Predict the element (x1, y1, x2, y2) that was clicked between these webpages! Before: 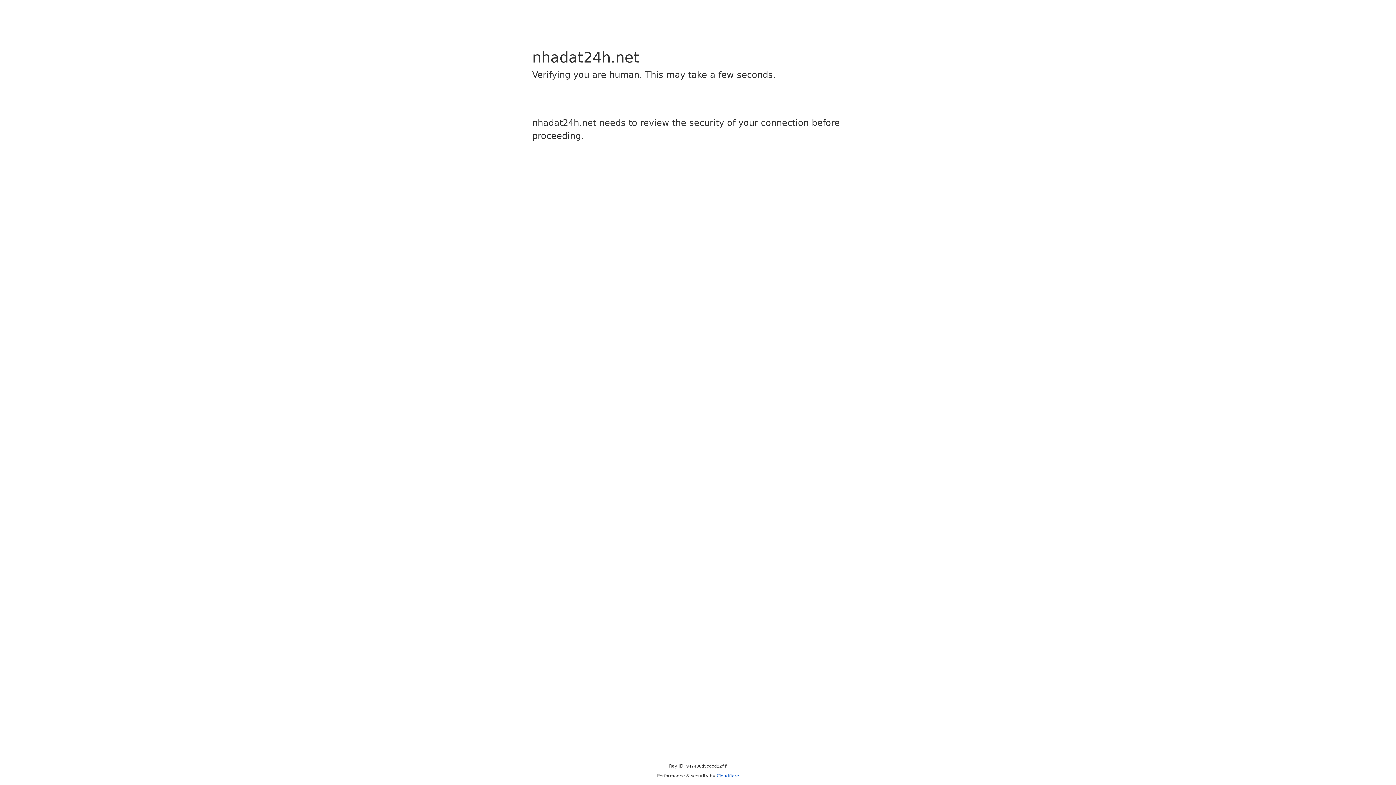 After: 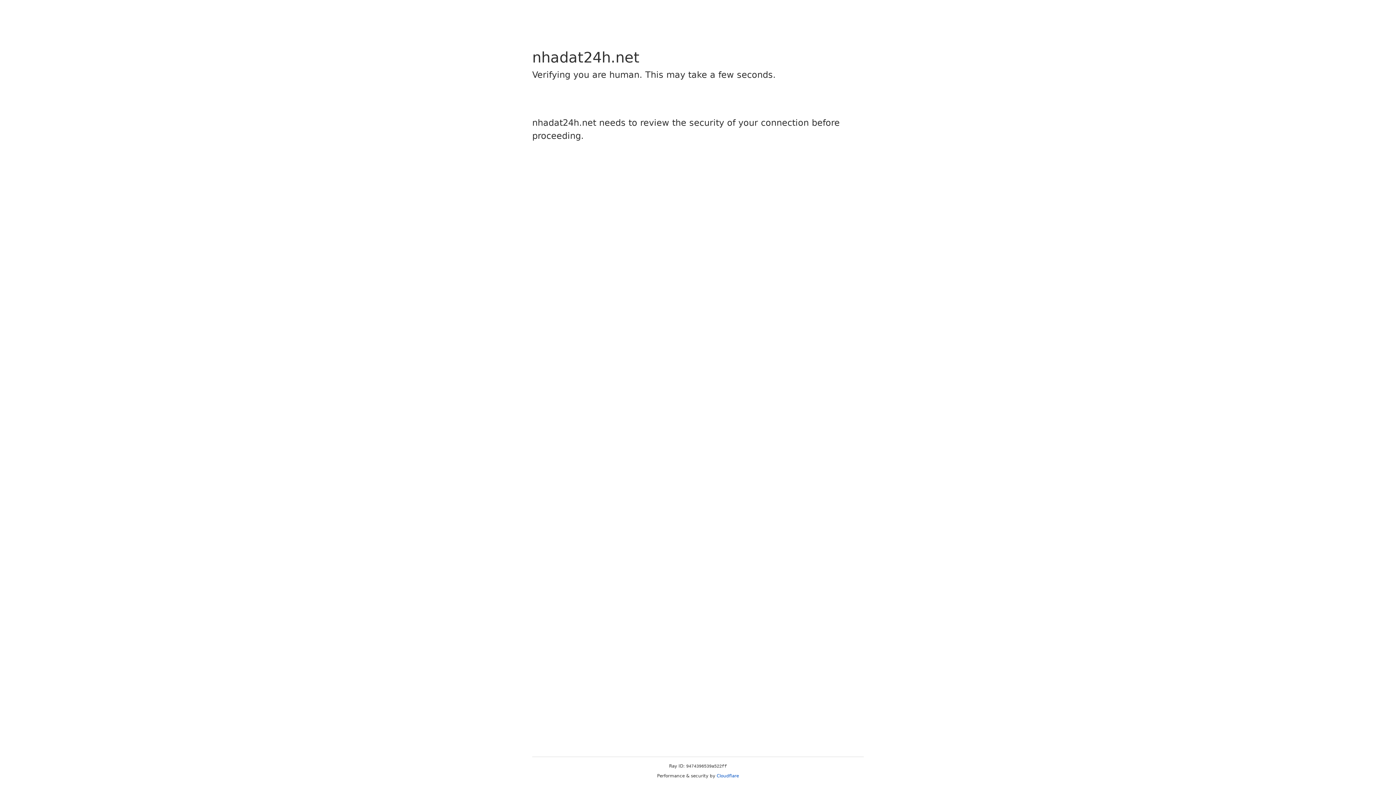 Action: bbox: (716, 773, 739, 778) label: Cloudflare